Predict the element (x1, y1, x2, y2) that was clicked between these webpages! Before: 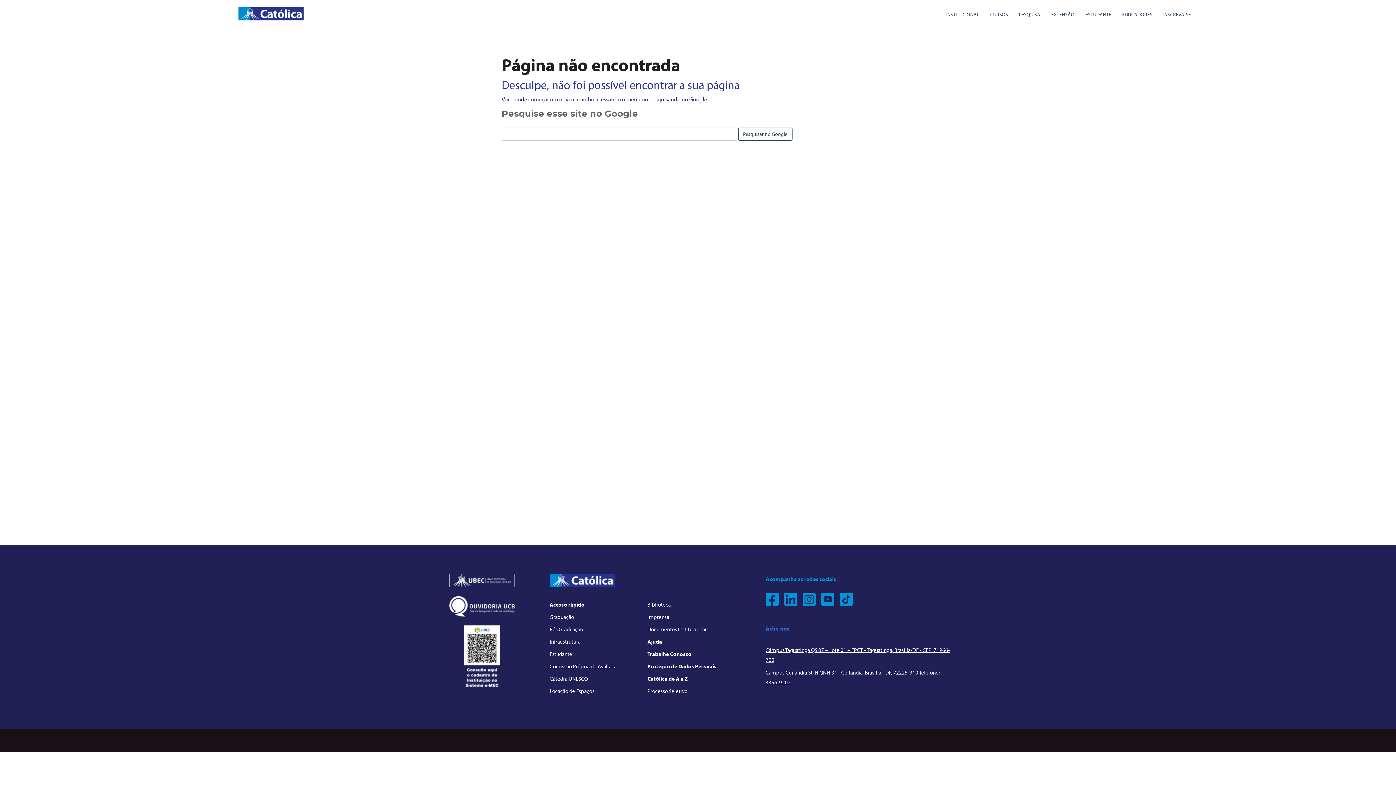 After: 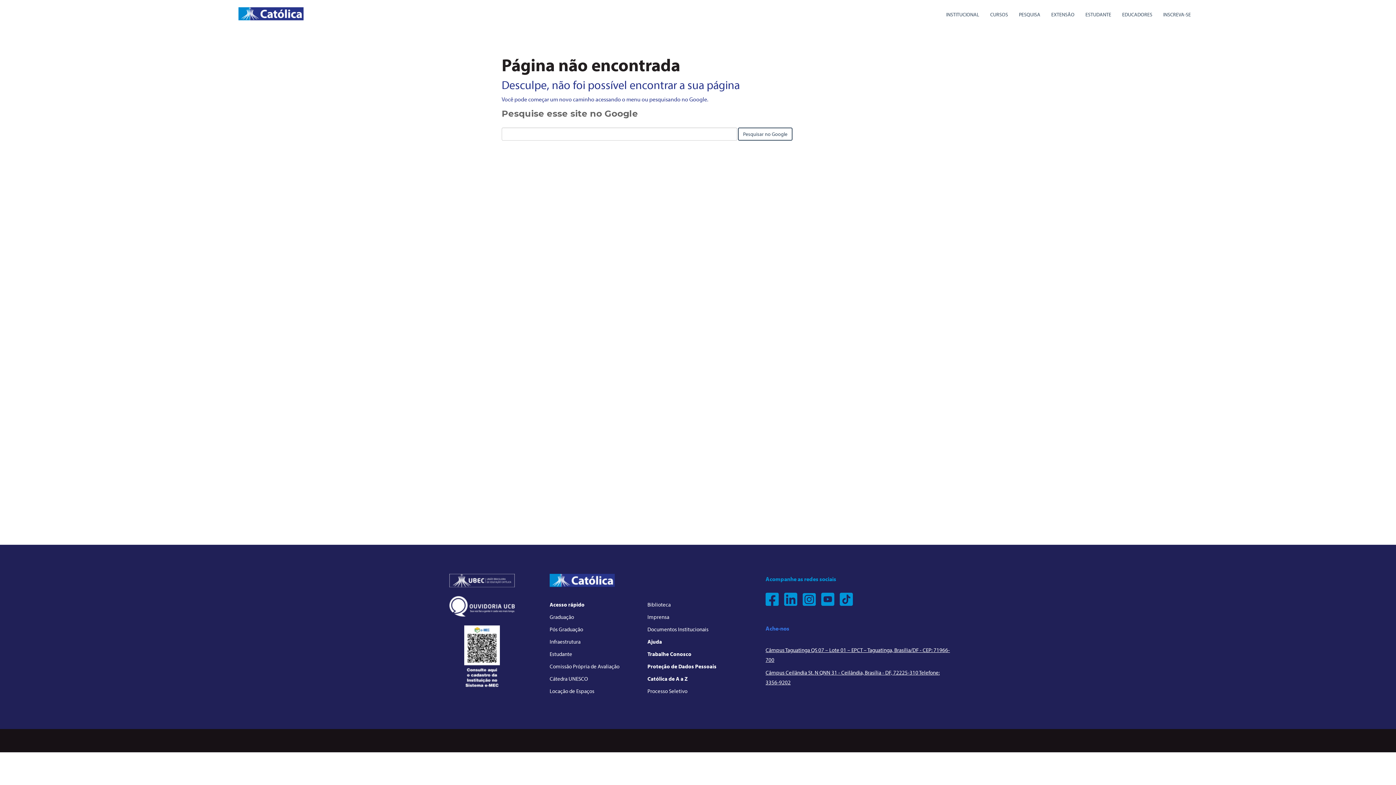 Action: bbox: (549, 638, 619, 646) label: Infraestrutura